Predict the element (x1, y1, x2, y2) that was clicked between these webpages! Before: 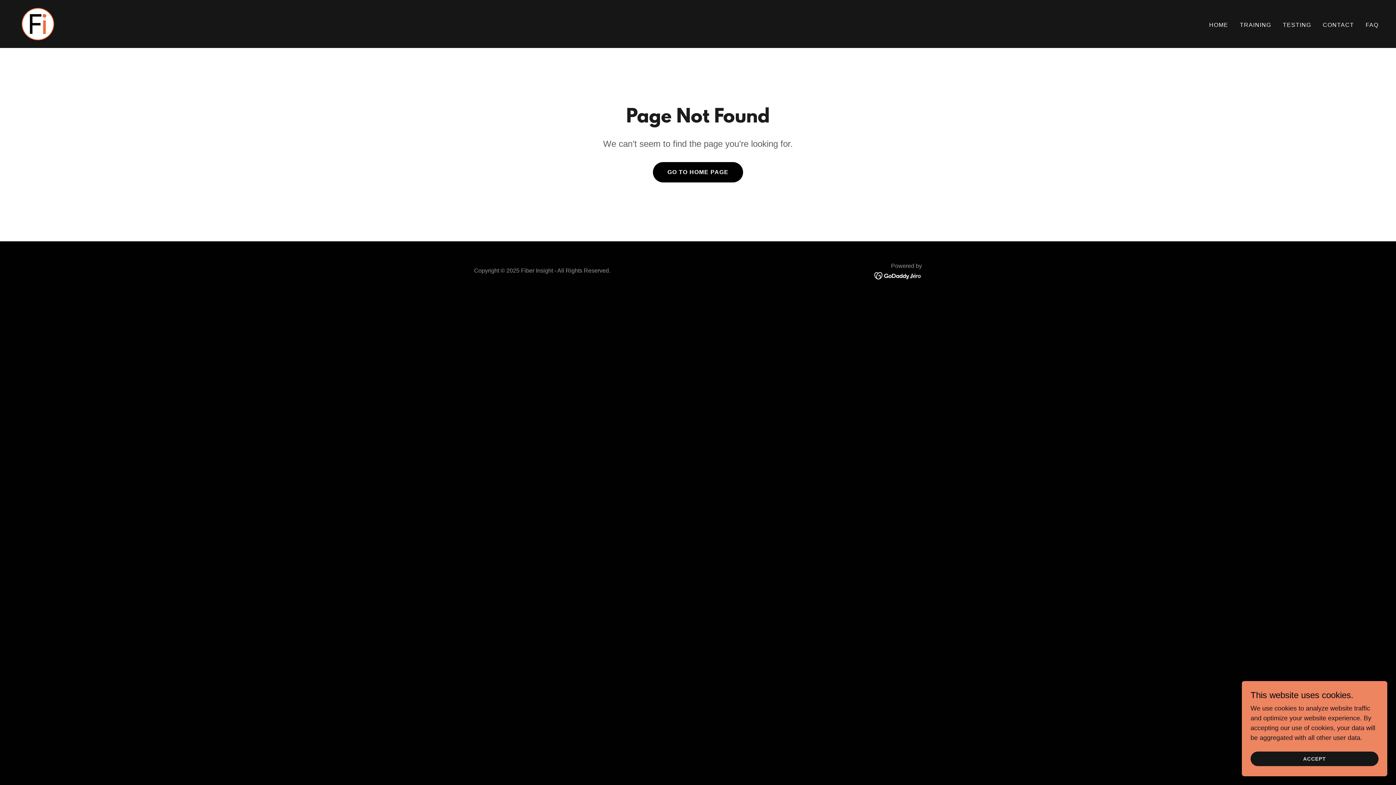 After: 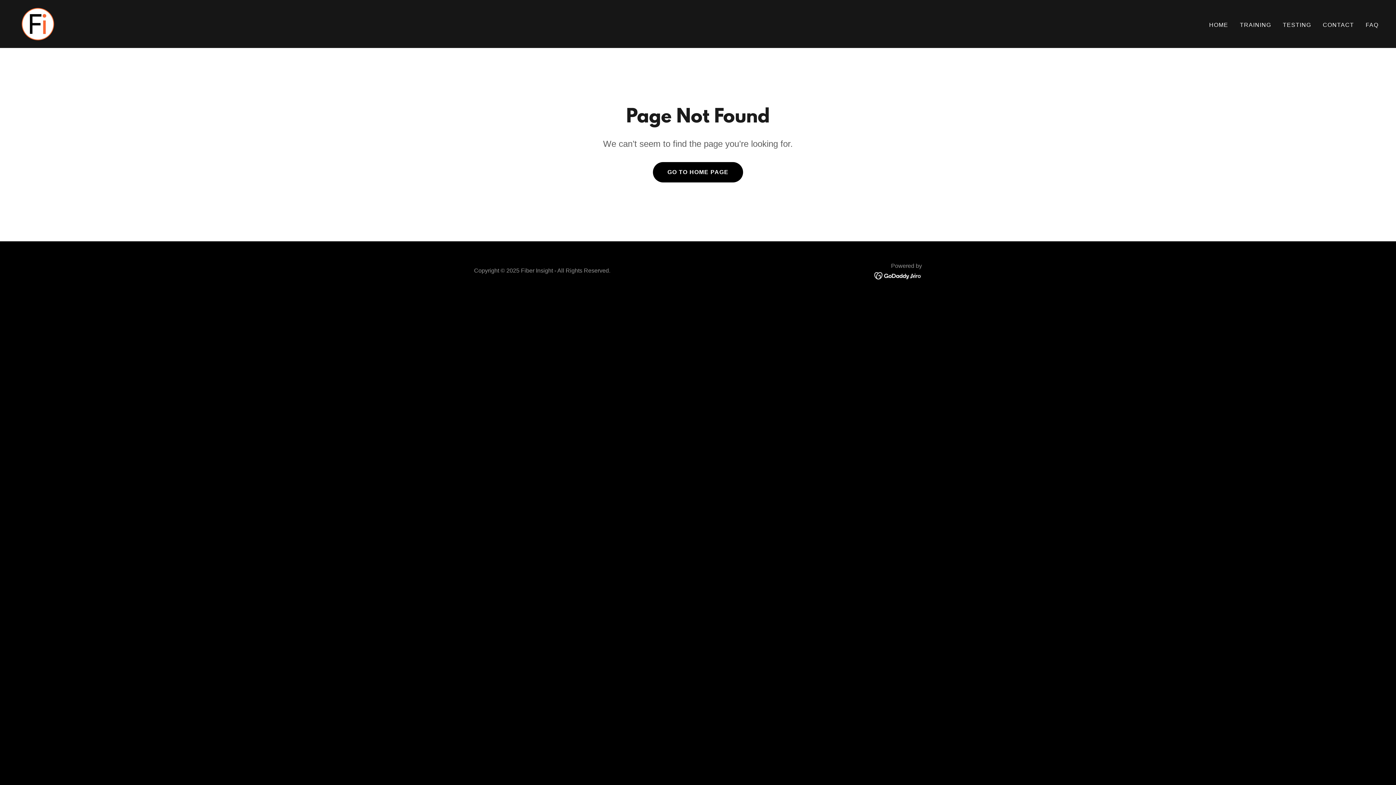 Action: bbox: (1250, 752, 1378, 766) label: ACCEPT